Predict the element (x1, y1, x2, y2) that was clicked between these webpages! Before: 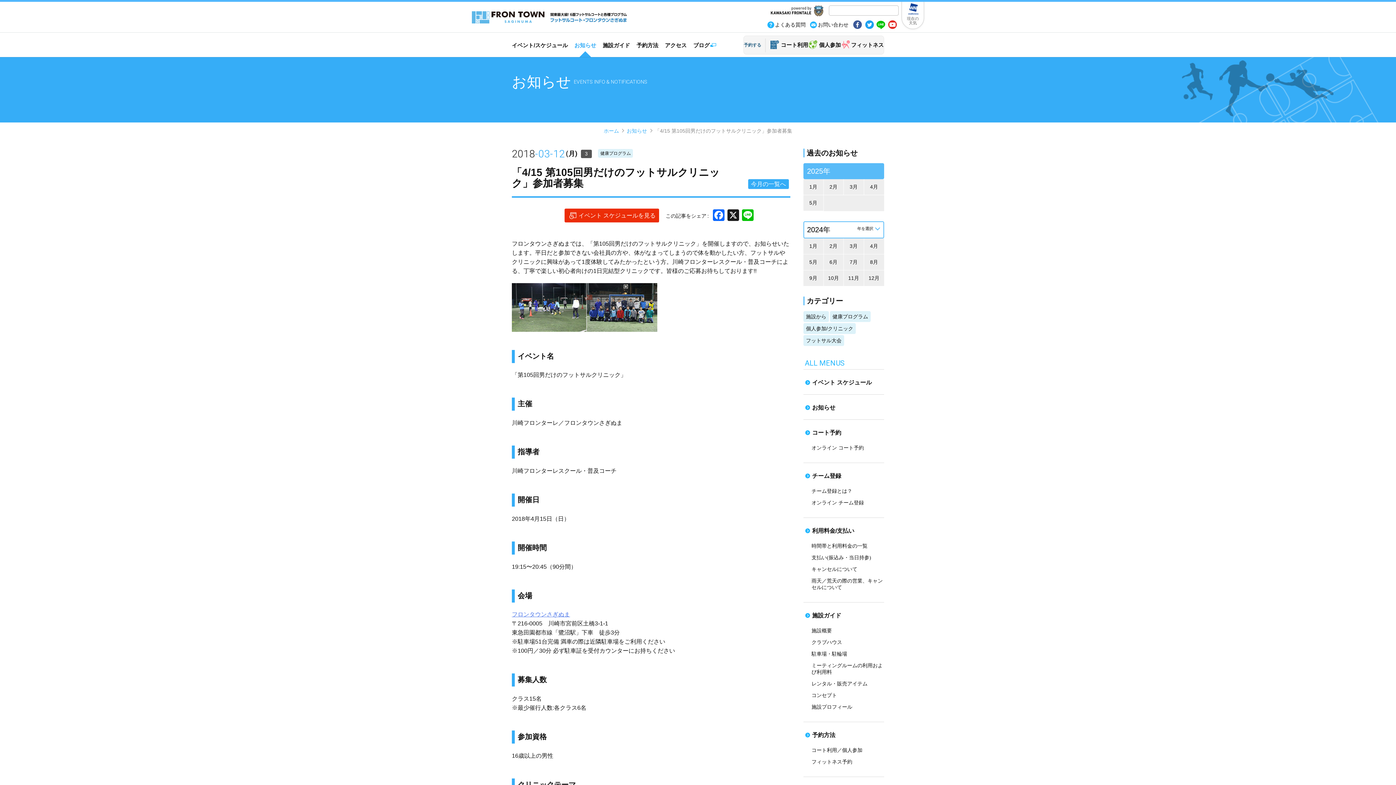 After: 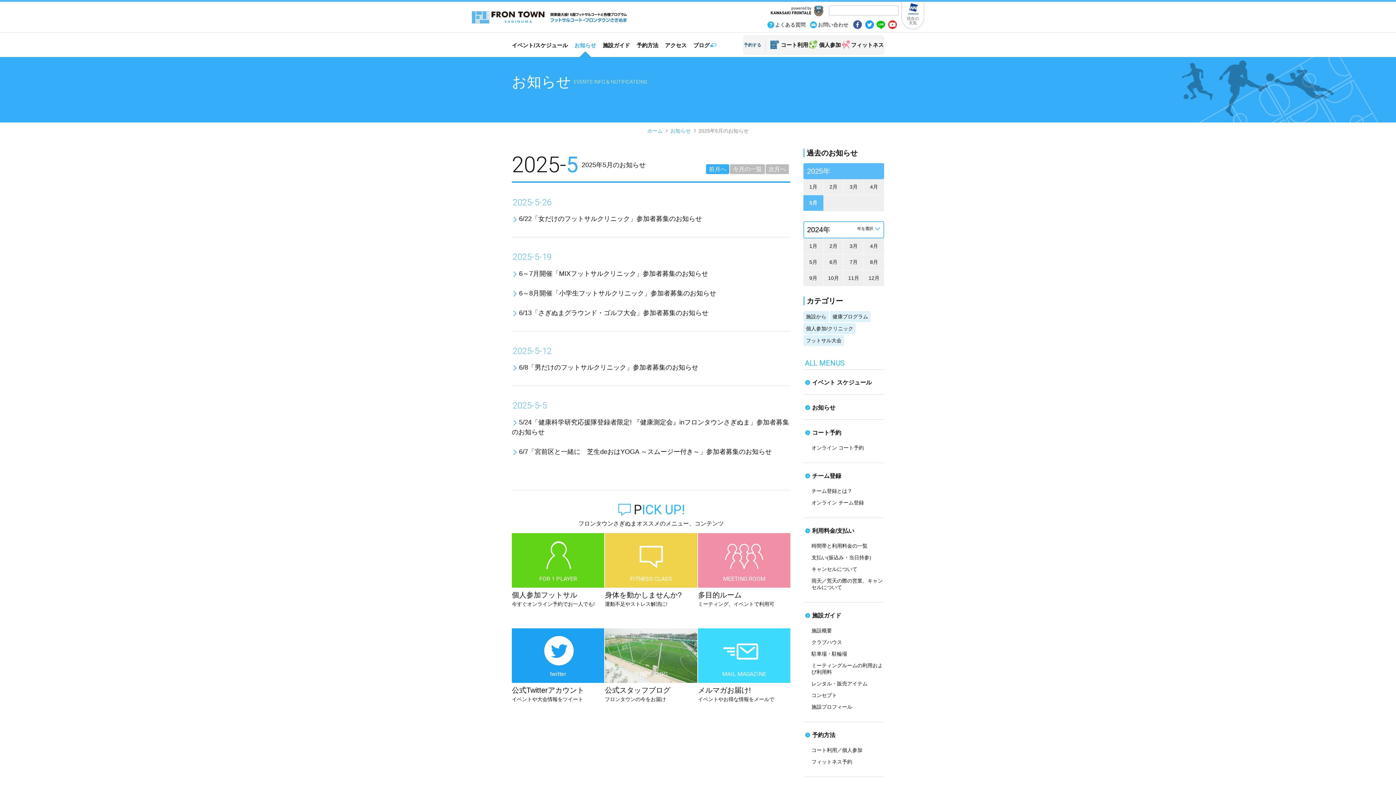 Action: label: お知らせ bbox: (571, 38, 599, 52)